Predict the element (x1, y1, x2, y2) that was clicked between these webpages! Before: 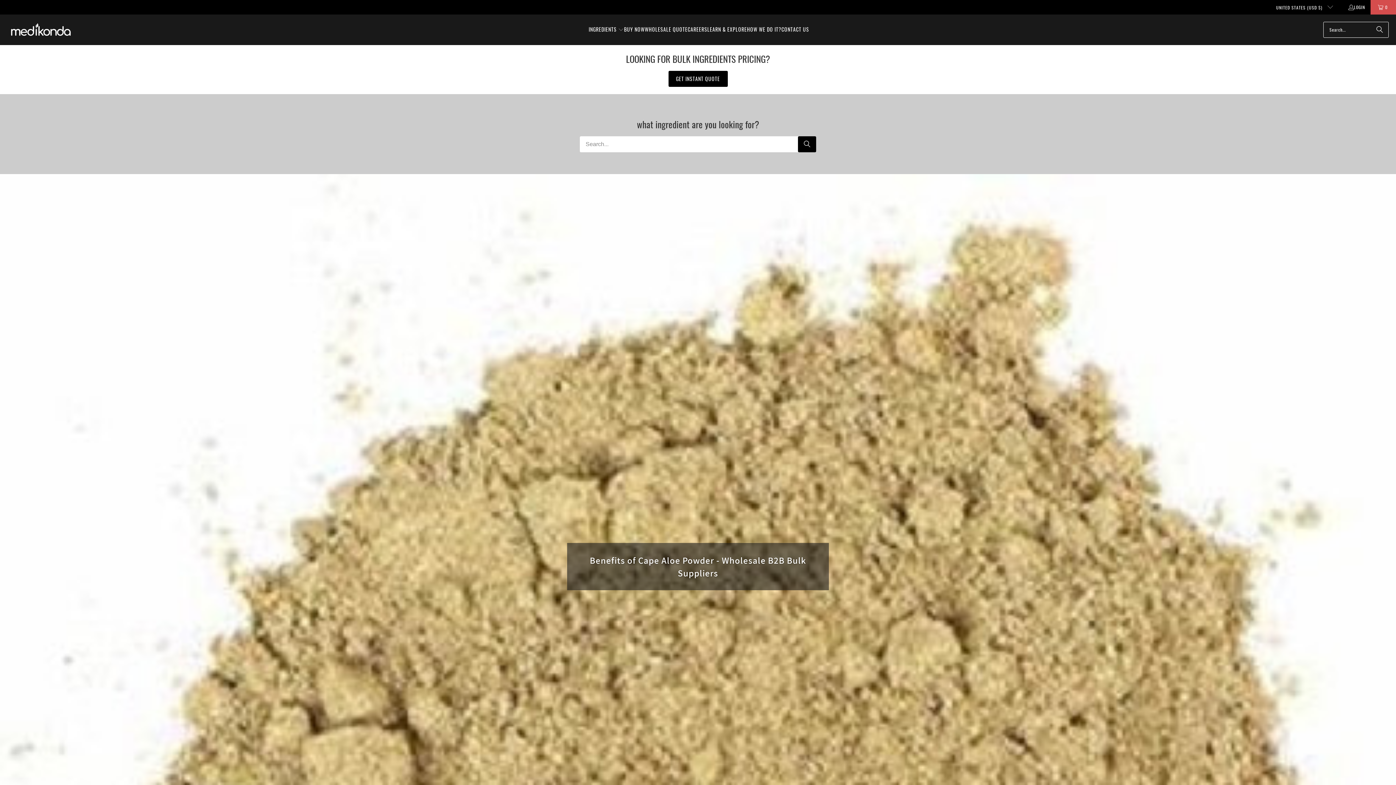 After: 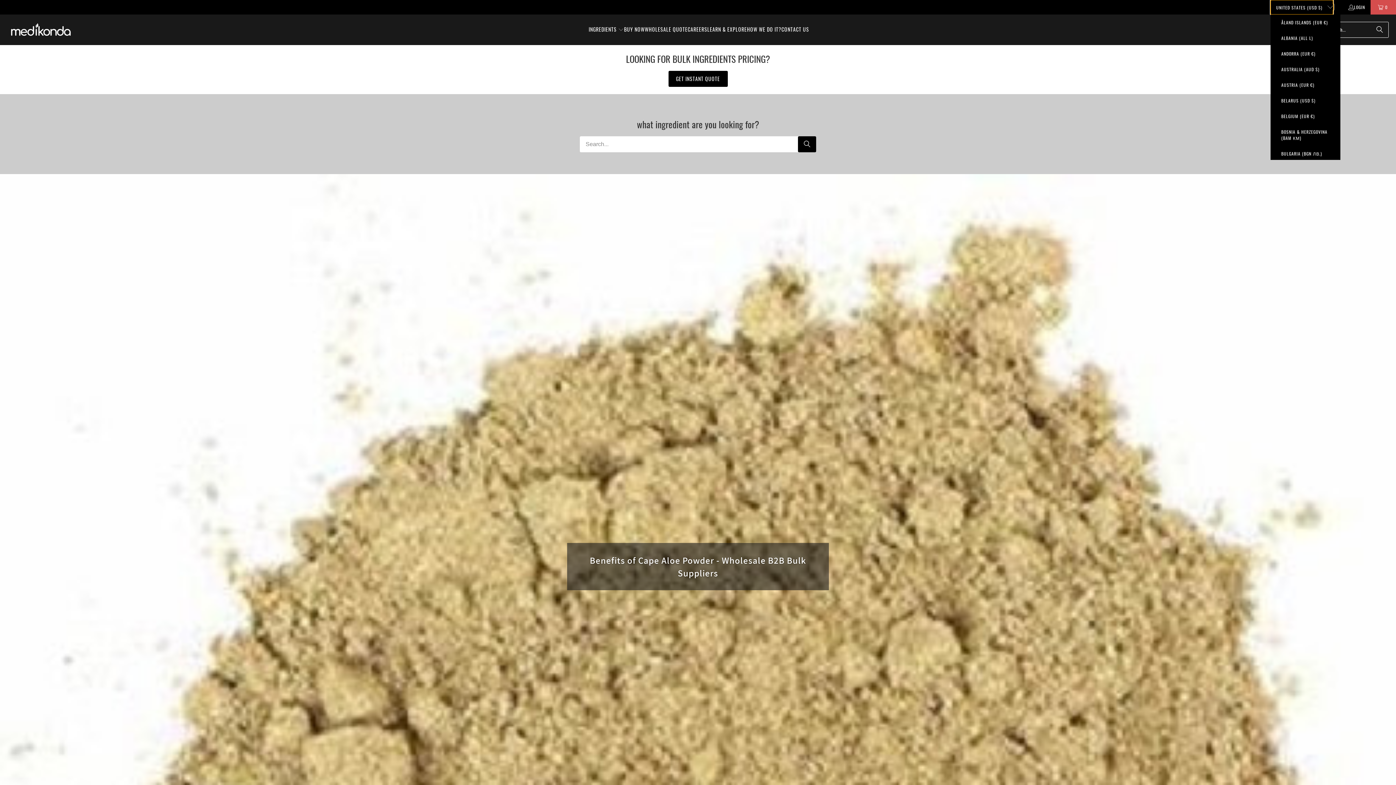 Action: label: UNITED STATES (USD $)  bbox: (1270, 0, 1333, 14)